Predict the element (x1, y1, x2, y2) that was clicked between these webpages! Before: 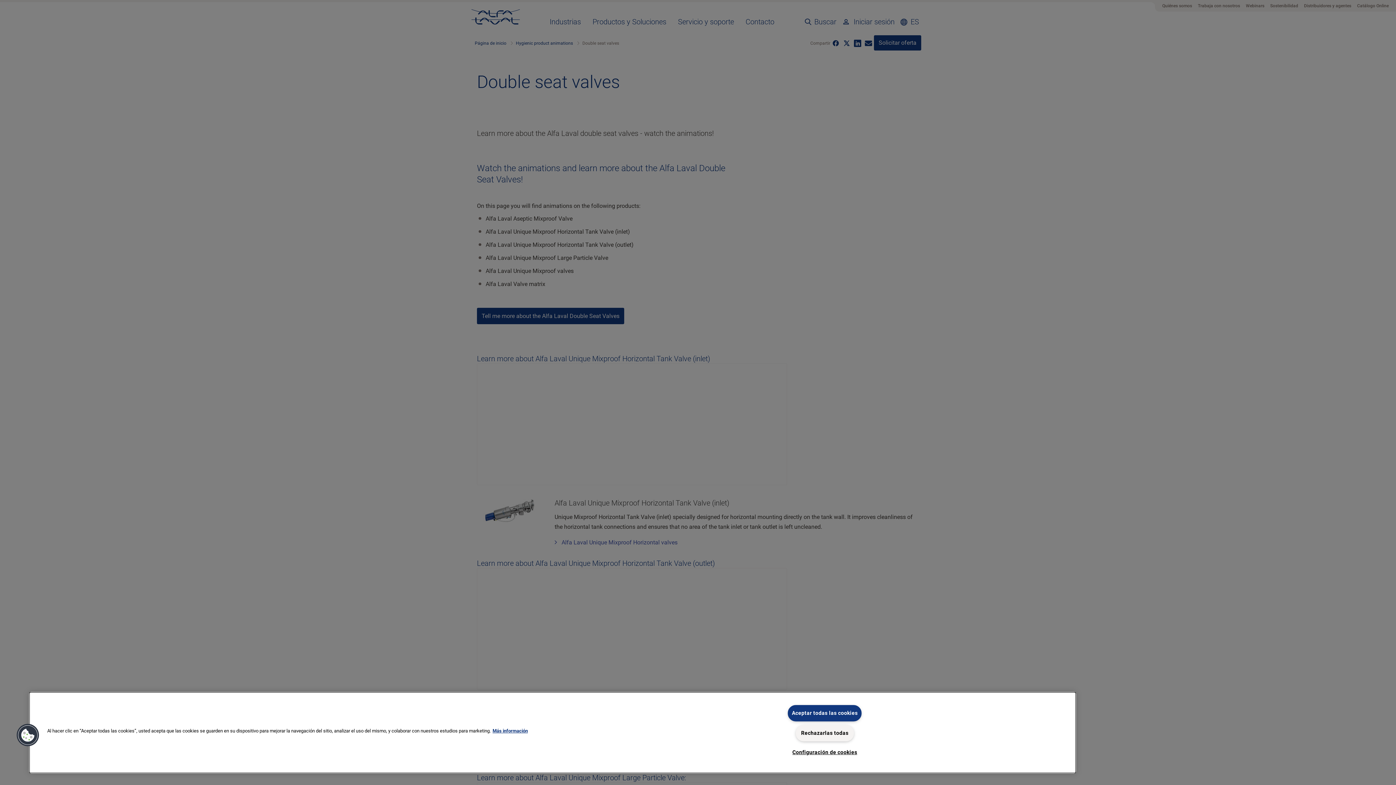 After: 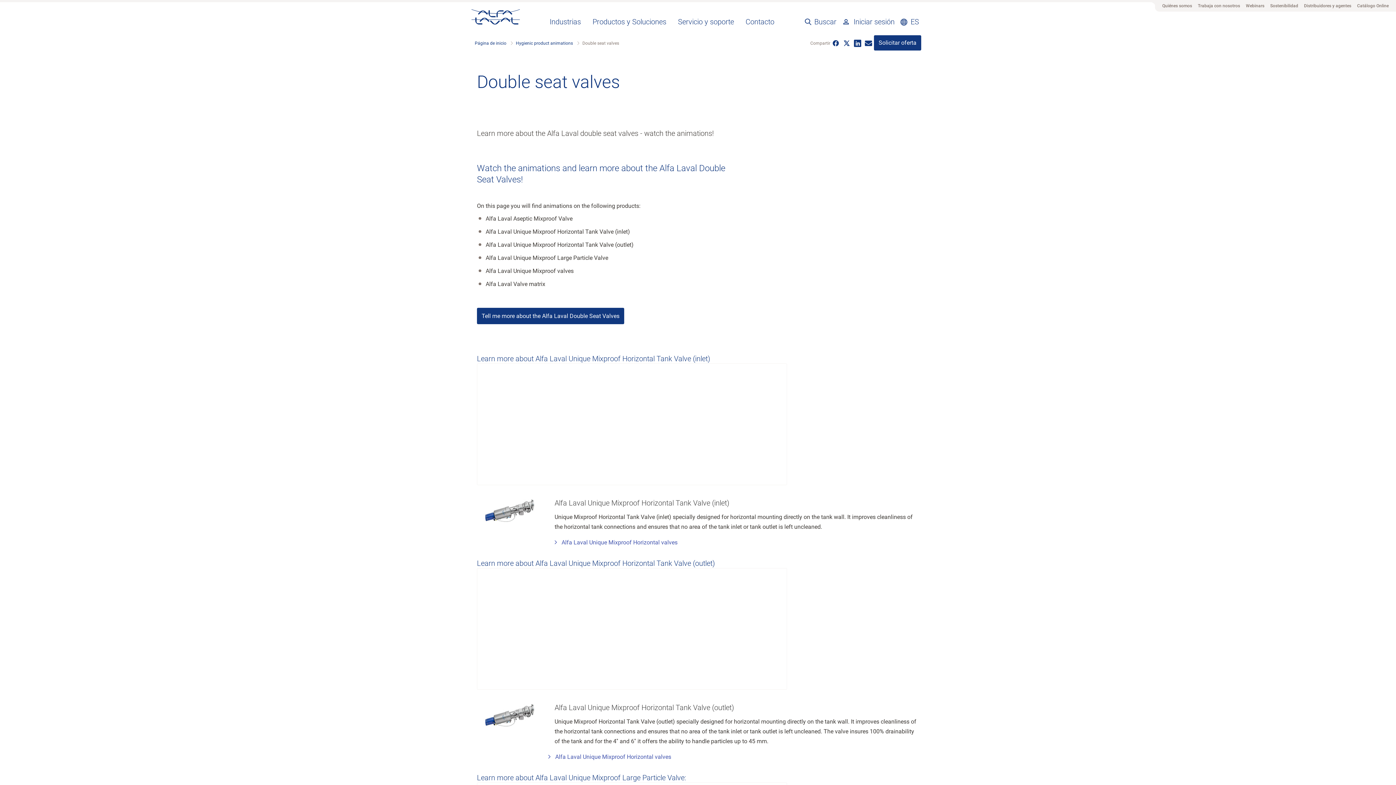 Action: bbox: (788, 705, 861, 721) label: Aceptar todas las cookies